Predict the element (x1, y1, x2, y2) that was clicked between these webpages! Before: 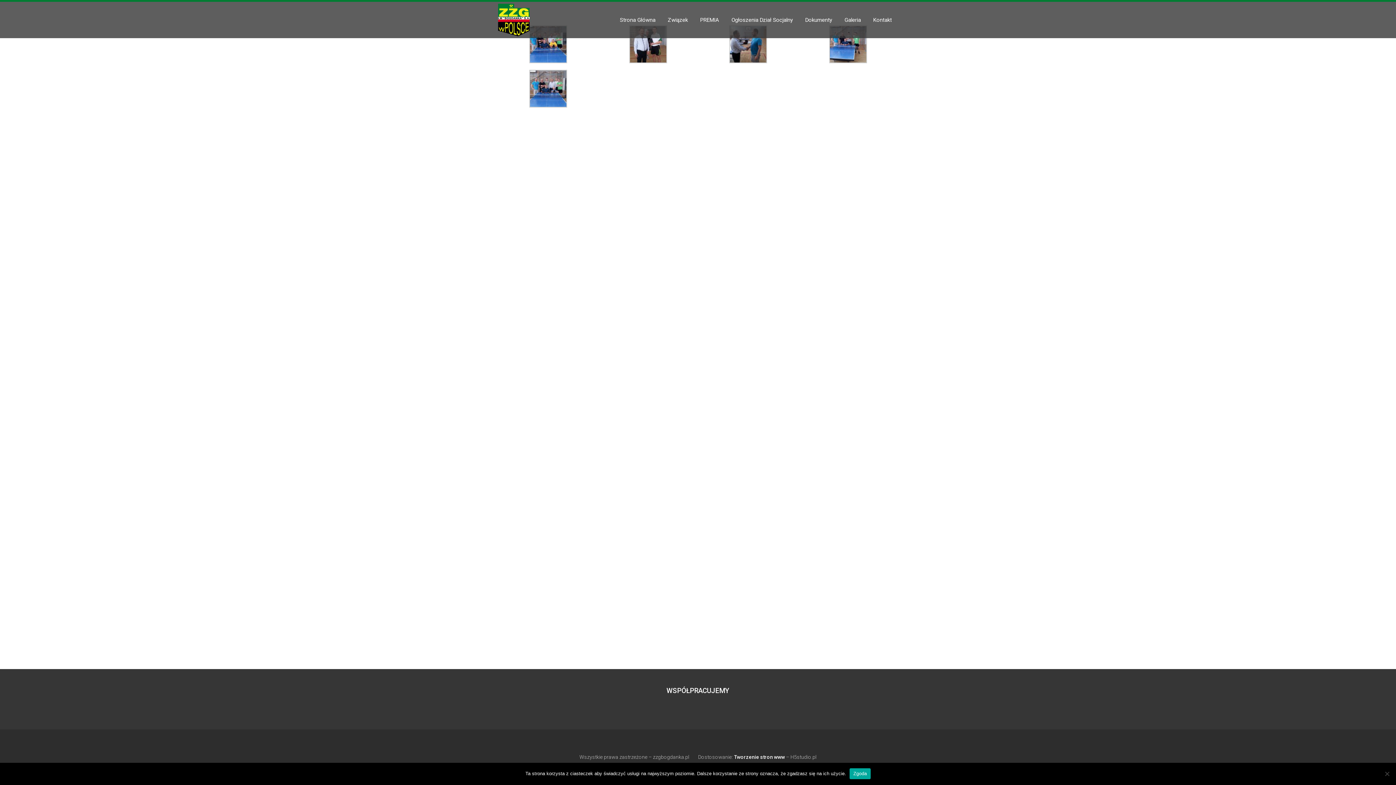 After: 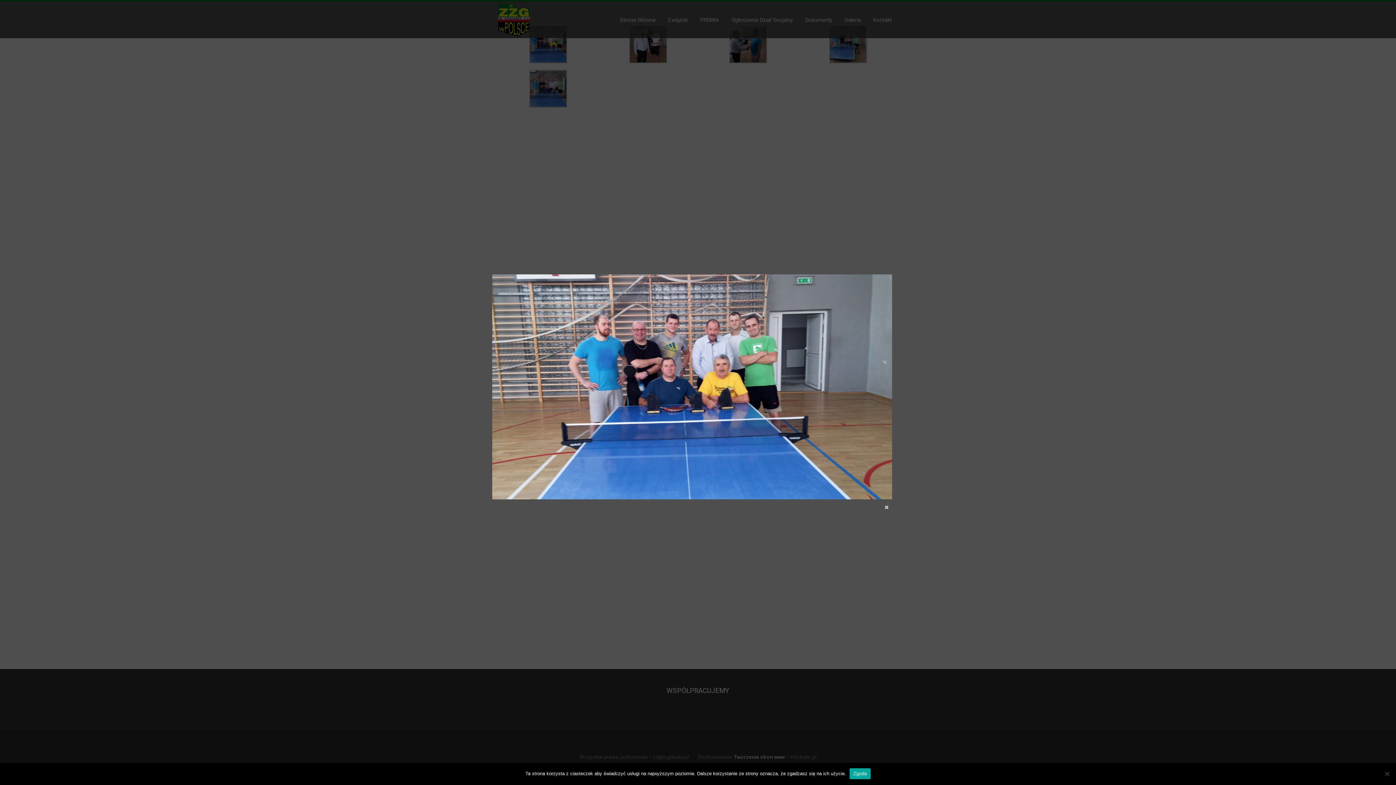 Action: bbox: (529, 58, 567, 64)